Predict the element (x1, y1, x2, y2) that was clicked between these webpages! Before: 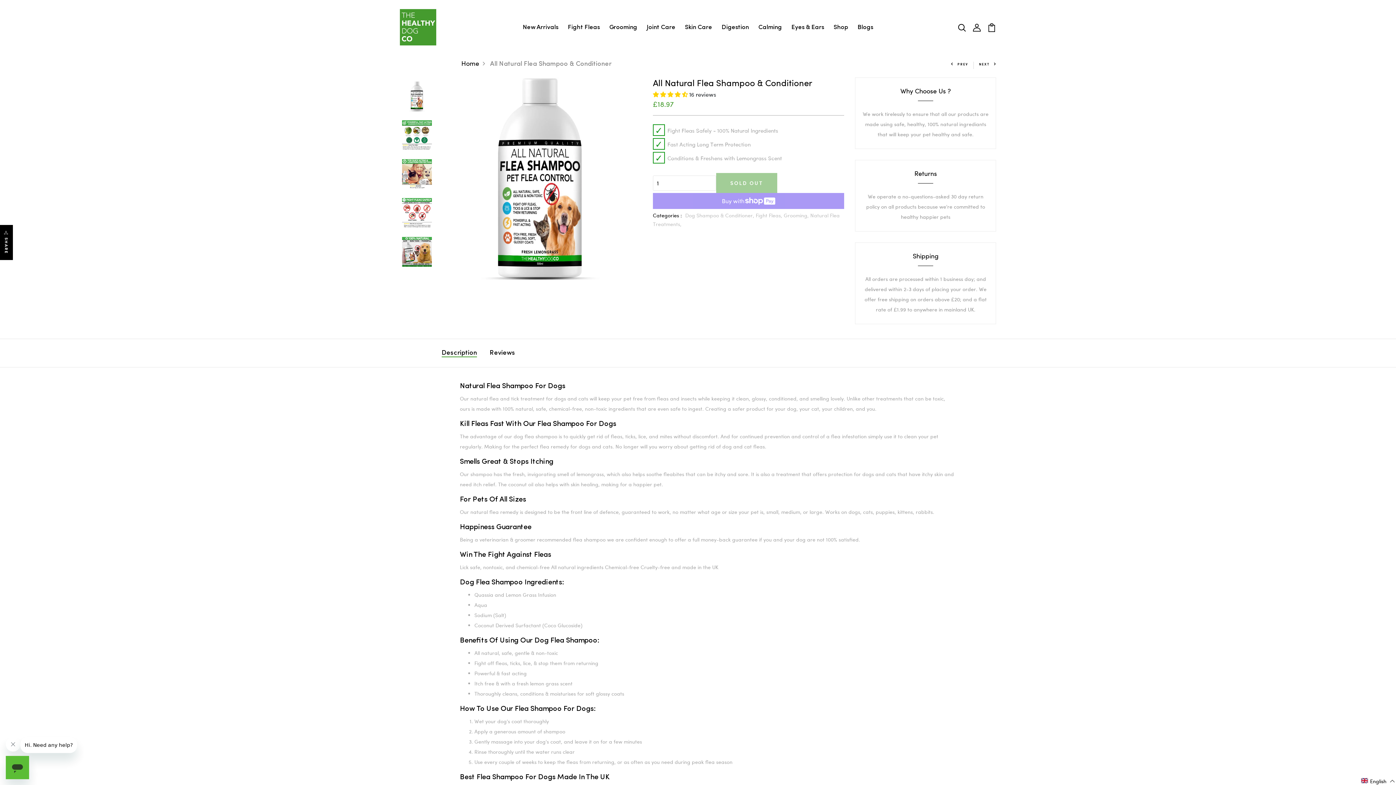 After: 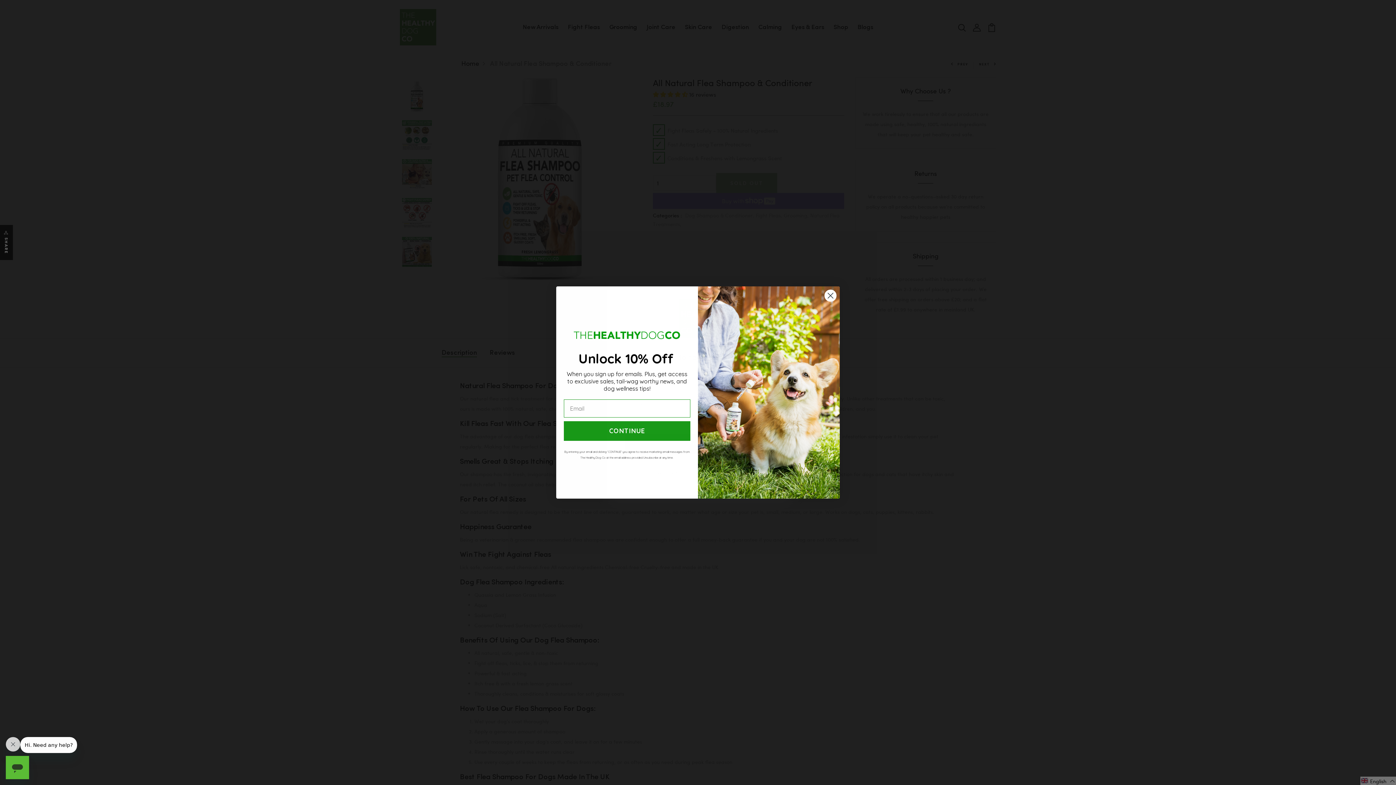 Action: bbox: (972, 22, 981, 30)